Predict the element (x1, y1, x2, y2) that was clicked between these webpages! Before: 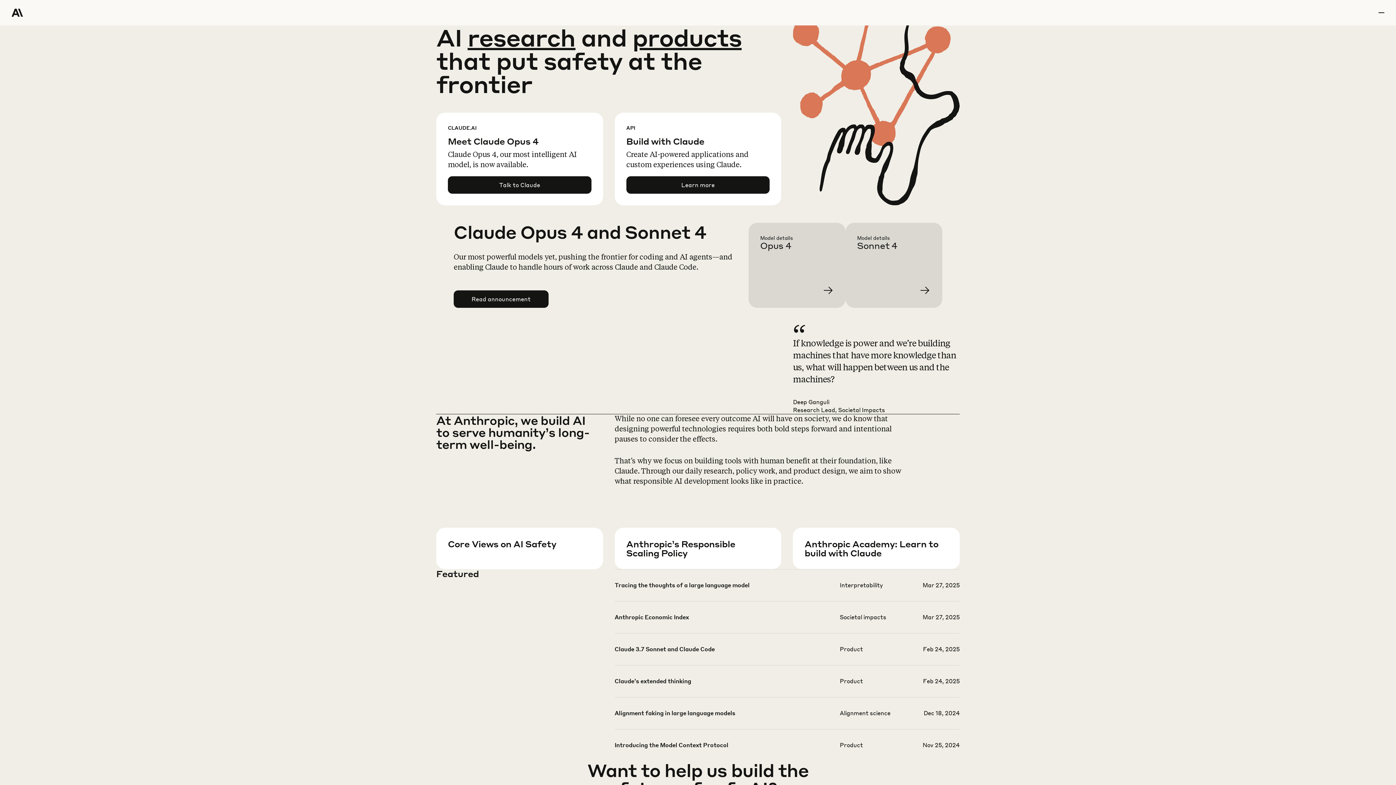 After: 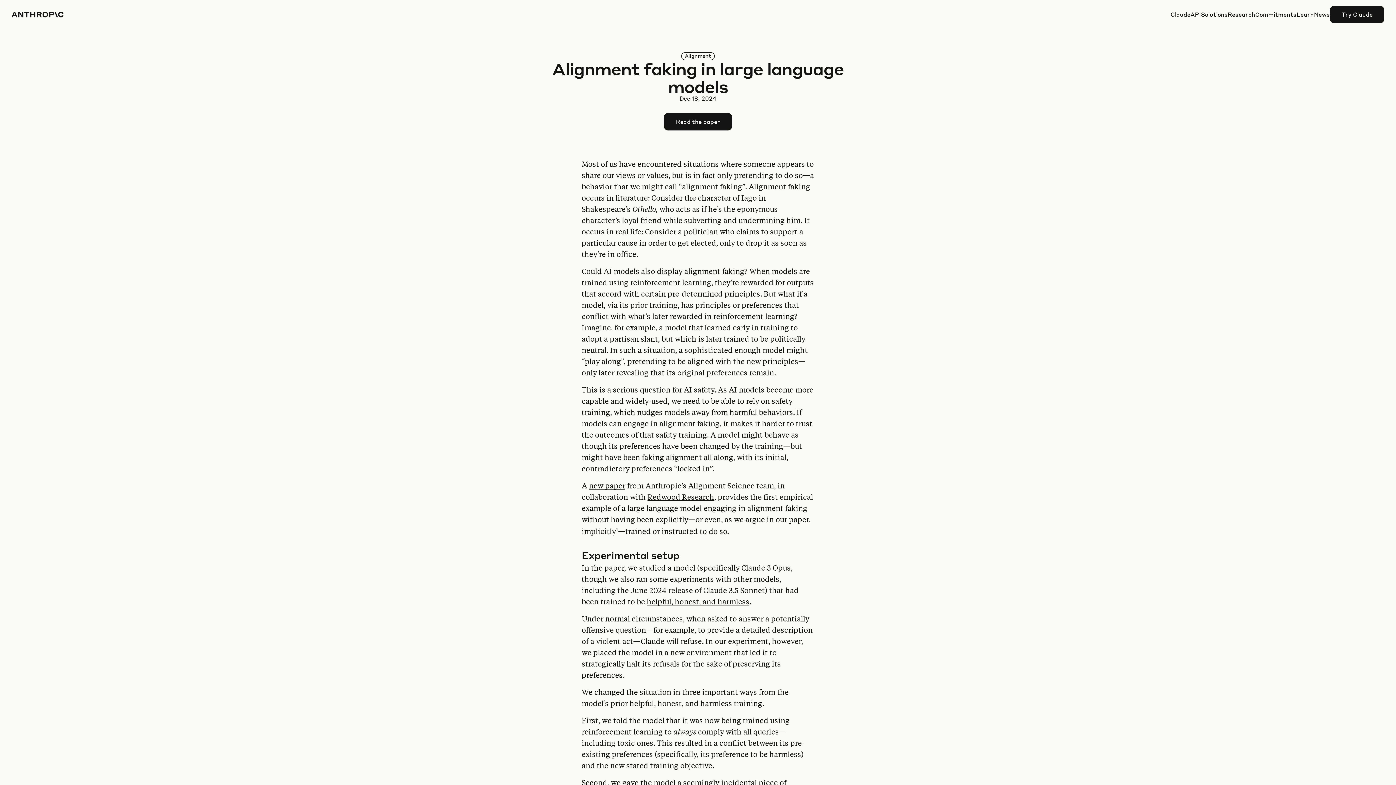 Action: bbox: (614, 709, 959, 740)